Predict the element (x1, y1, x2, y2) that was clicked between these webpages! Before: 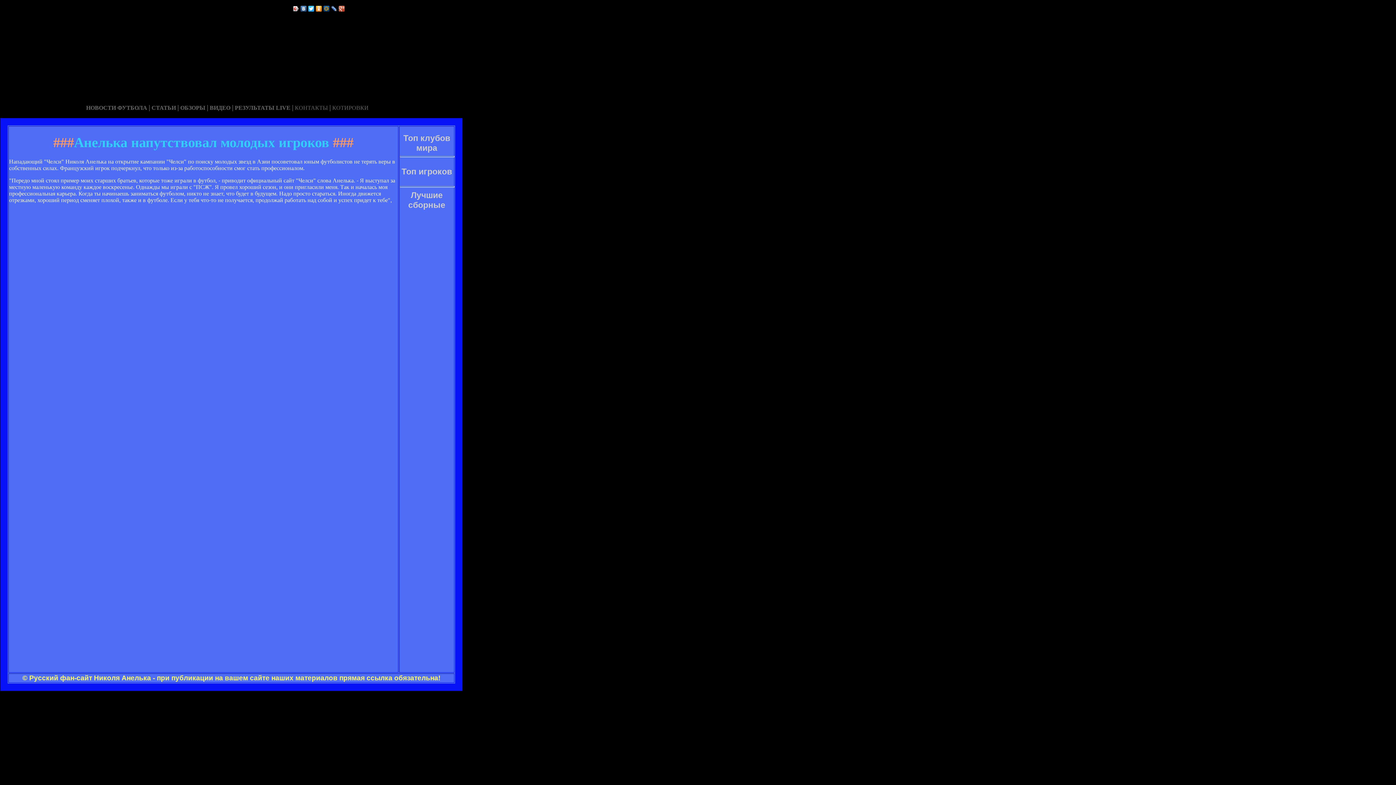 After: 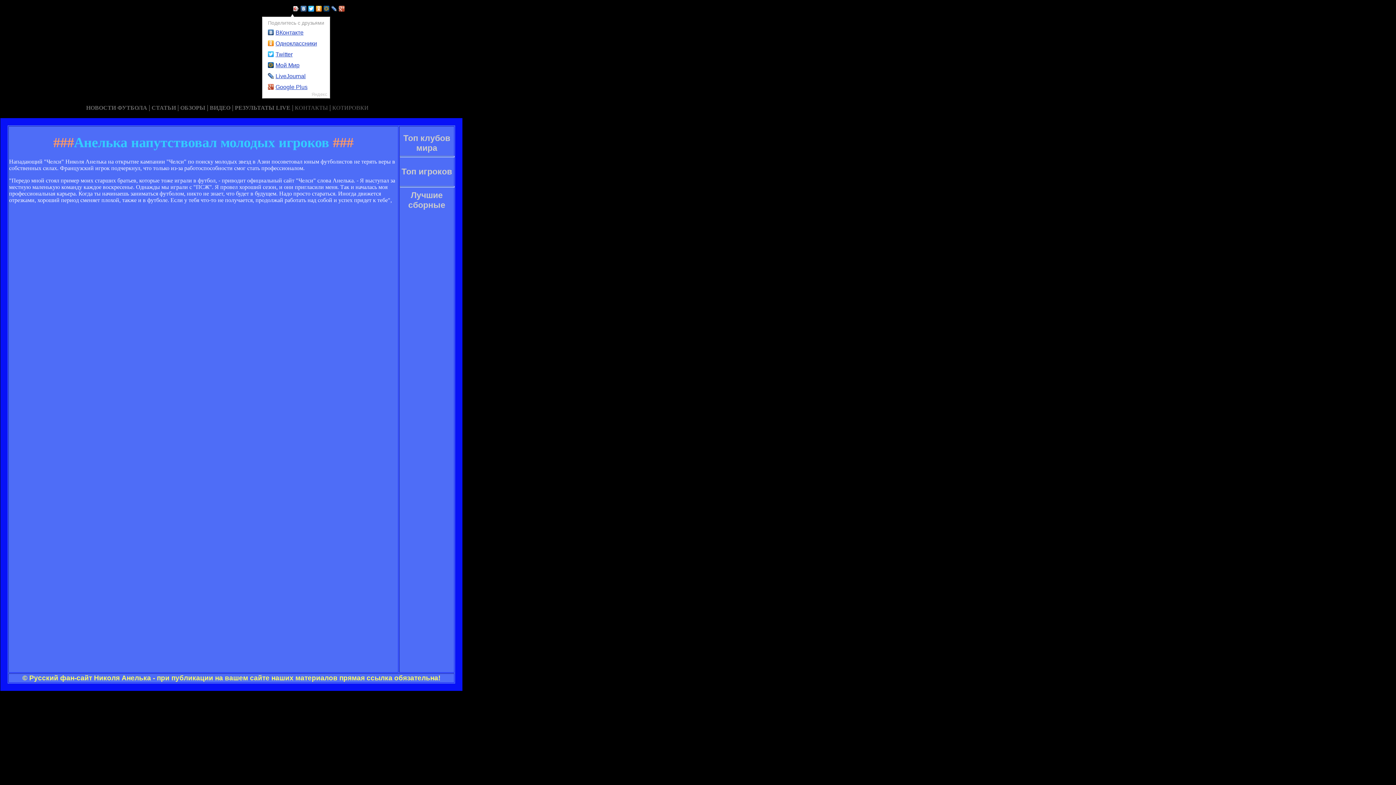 Action: bbox: (292, 4, 300, 13)